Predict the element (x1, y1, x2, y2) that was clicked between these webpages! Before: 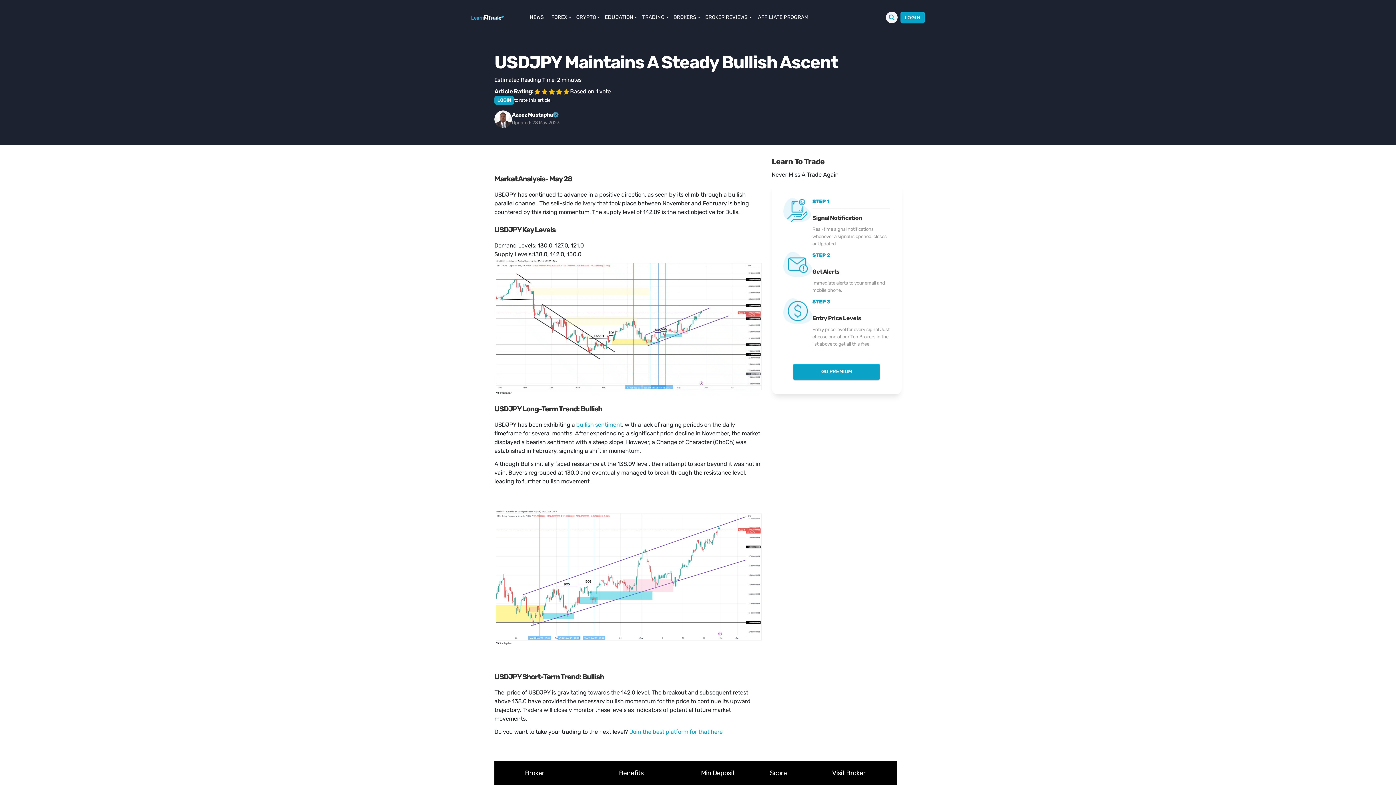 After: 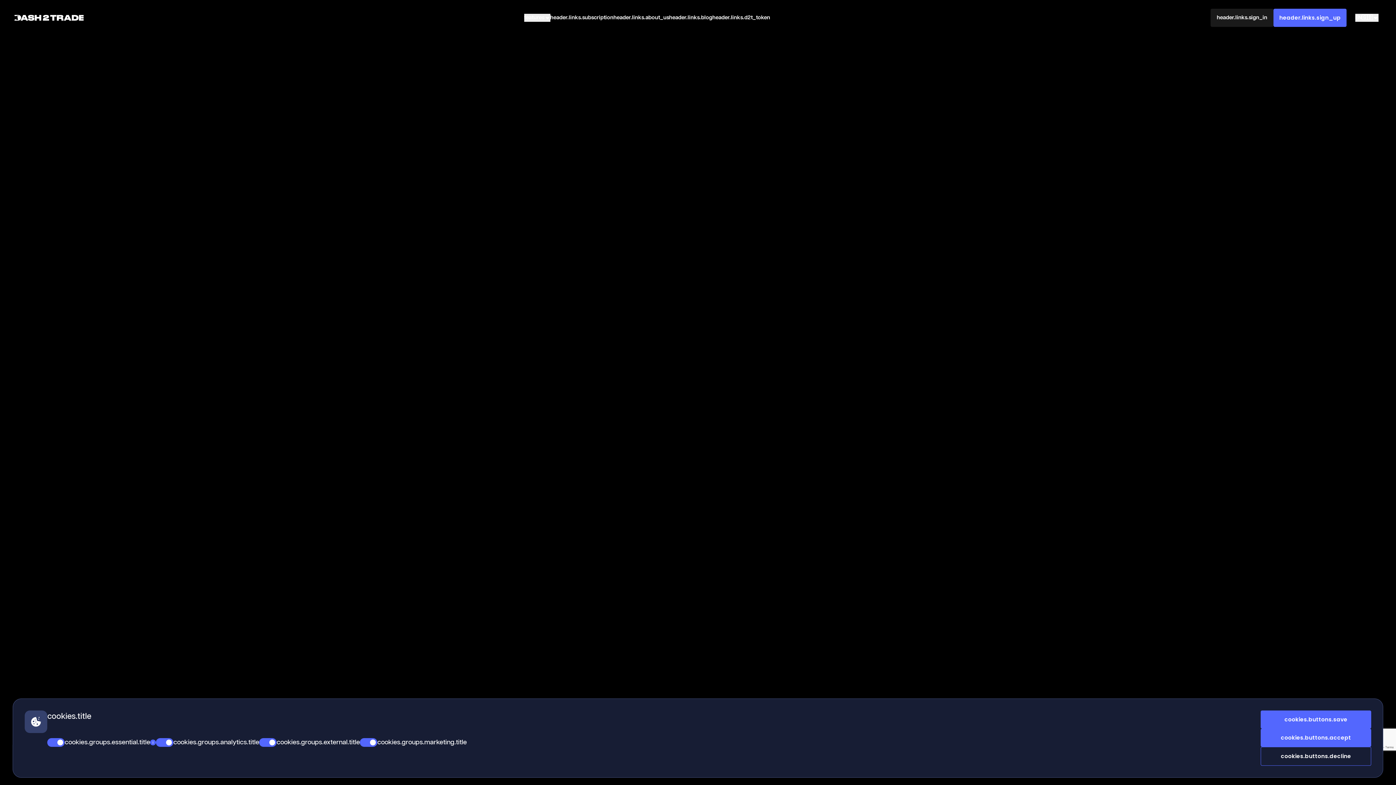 Action: label: Join the best platform for that here bbox: (629, 728, 722, 735)